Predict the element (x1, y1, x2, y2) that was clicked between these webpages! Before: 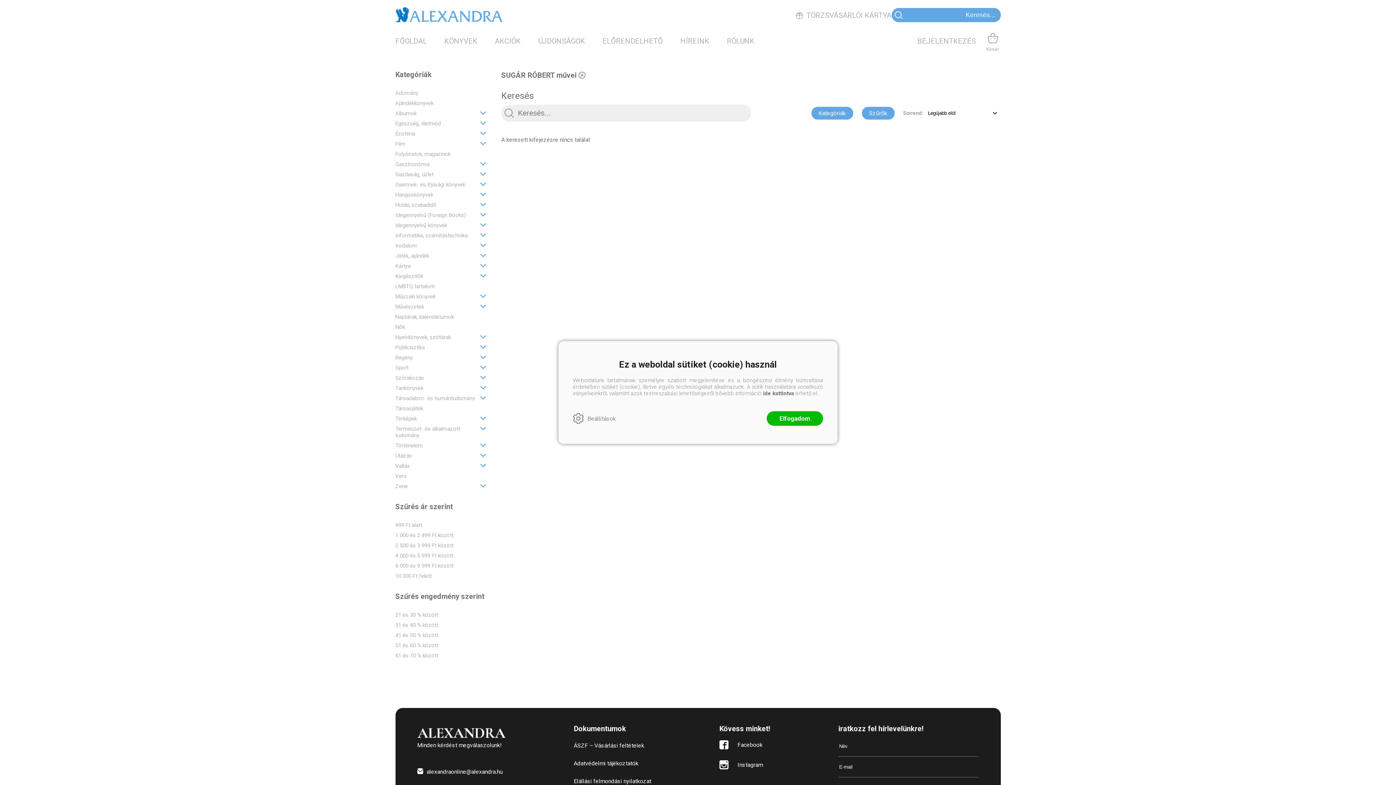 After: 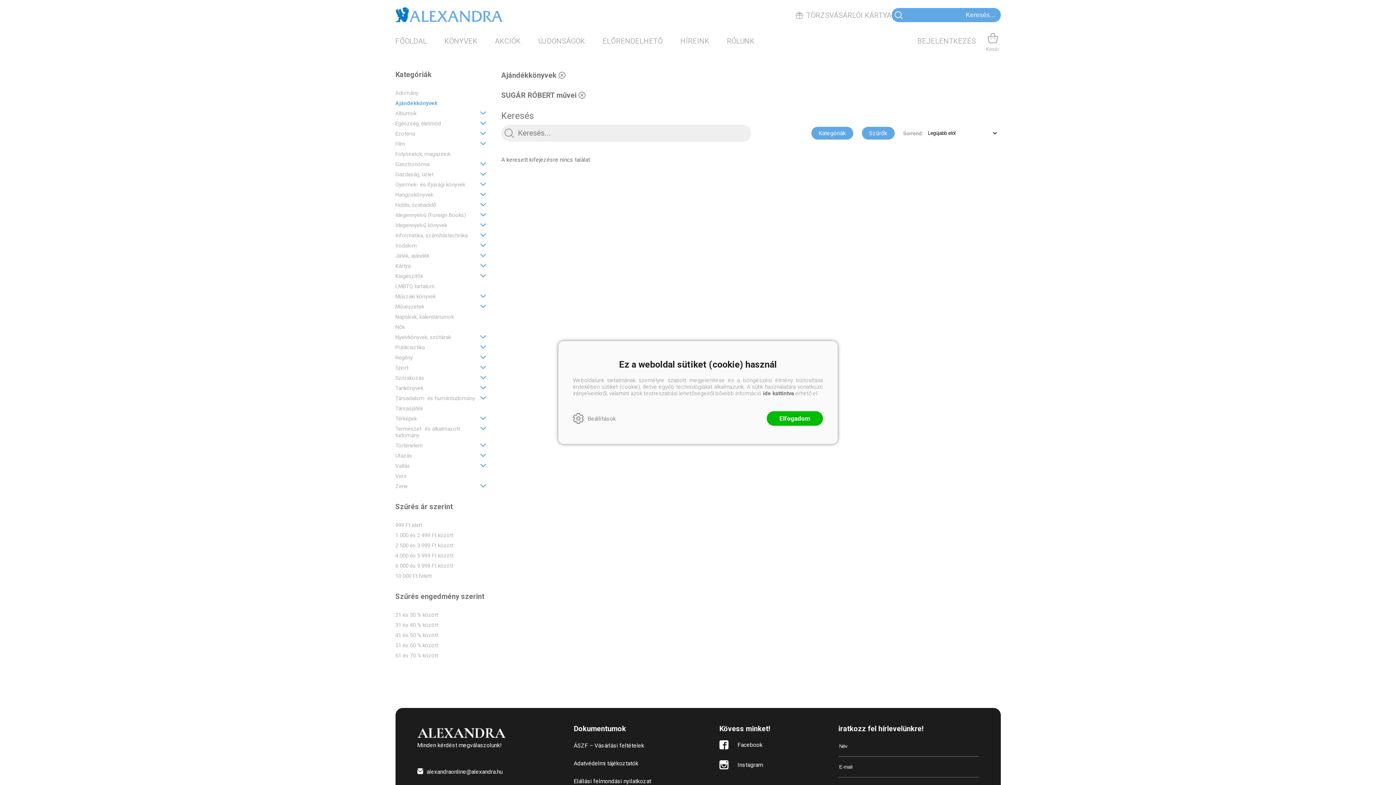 Action: bbox: (395, 100, 486, 106) label: Ajándékkönyvek